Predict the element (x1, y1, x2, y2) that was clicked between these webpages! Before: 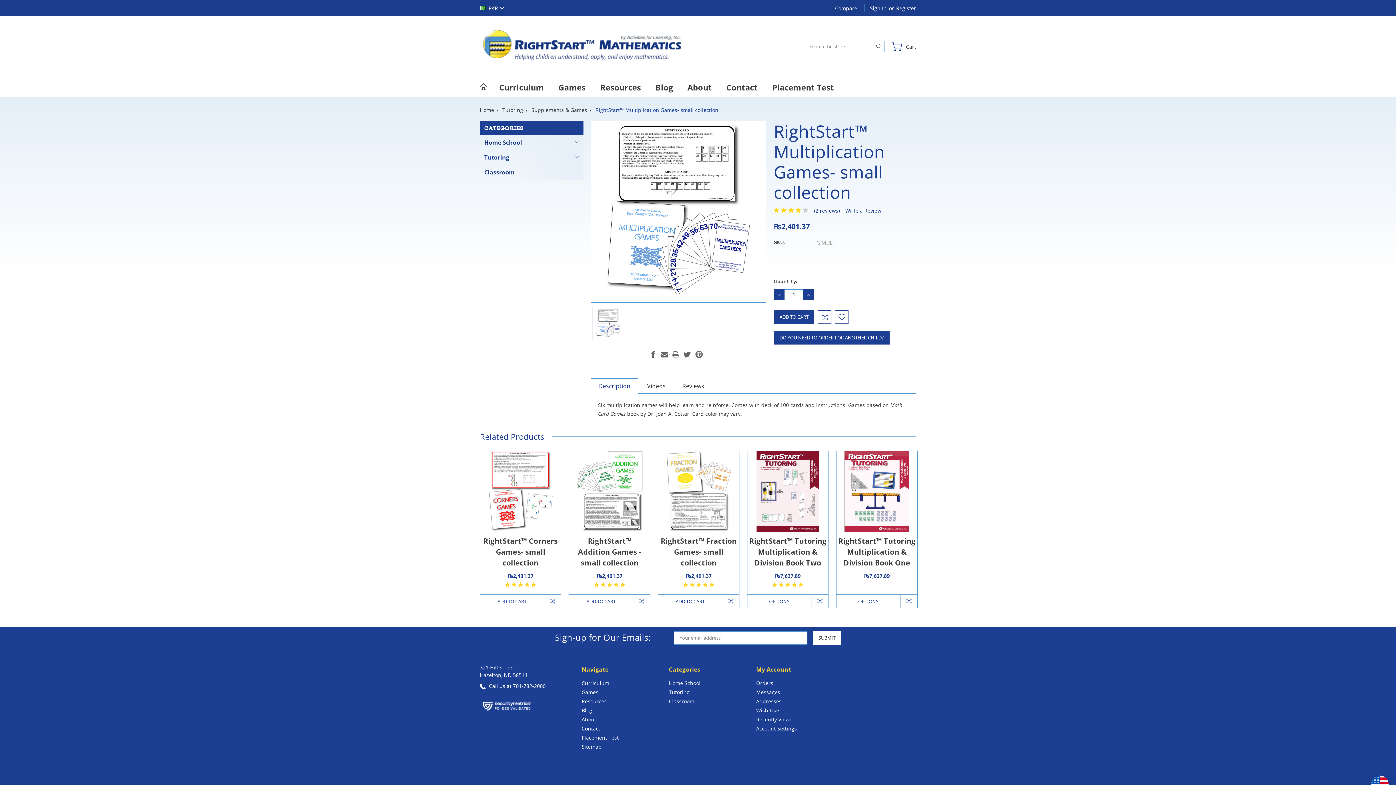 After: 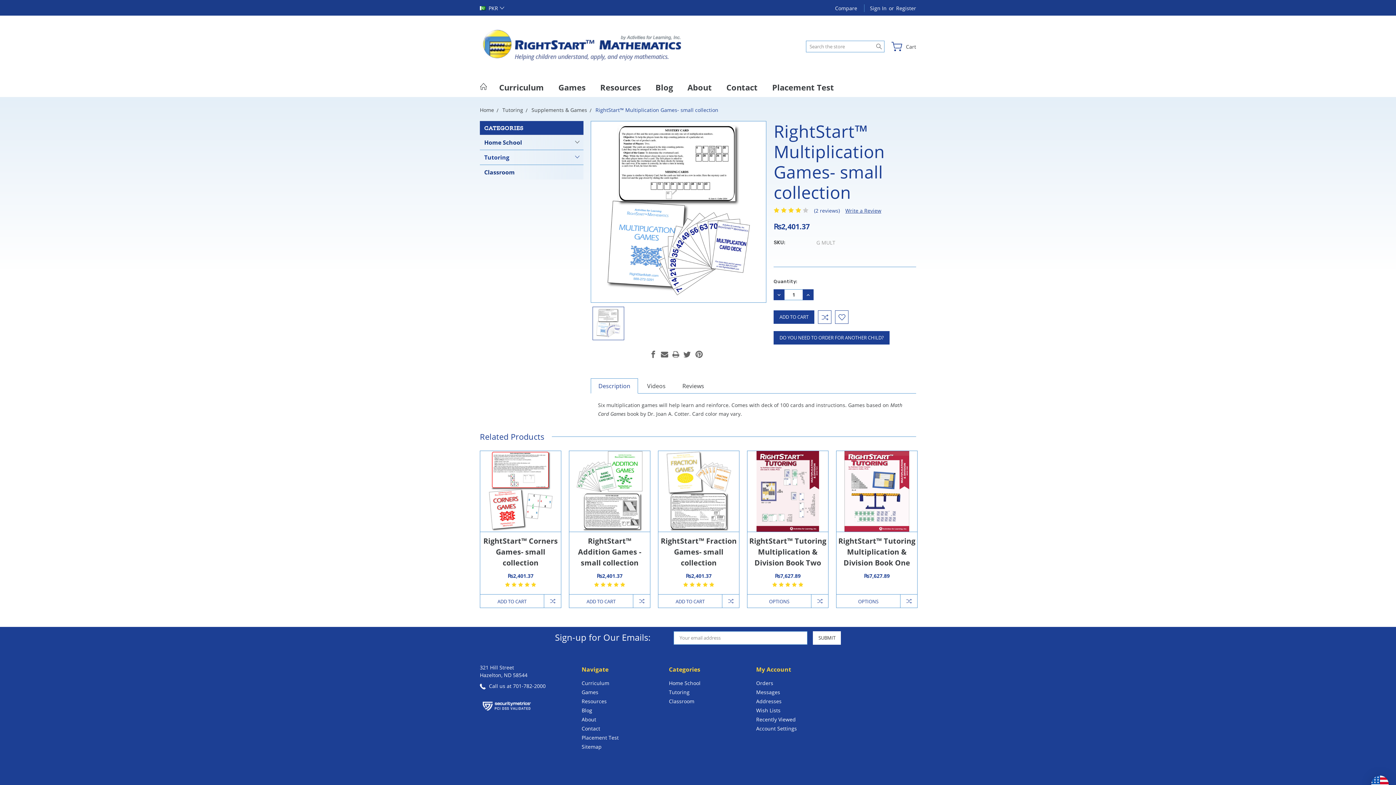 Action: bbox: (592, 306, 624, 340)